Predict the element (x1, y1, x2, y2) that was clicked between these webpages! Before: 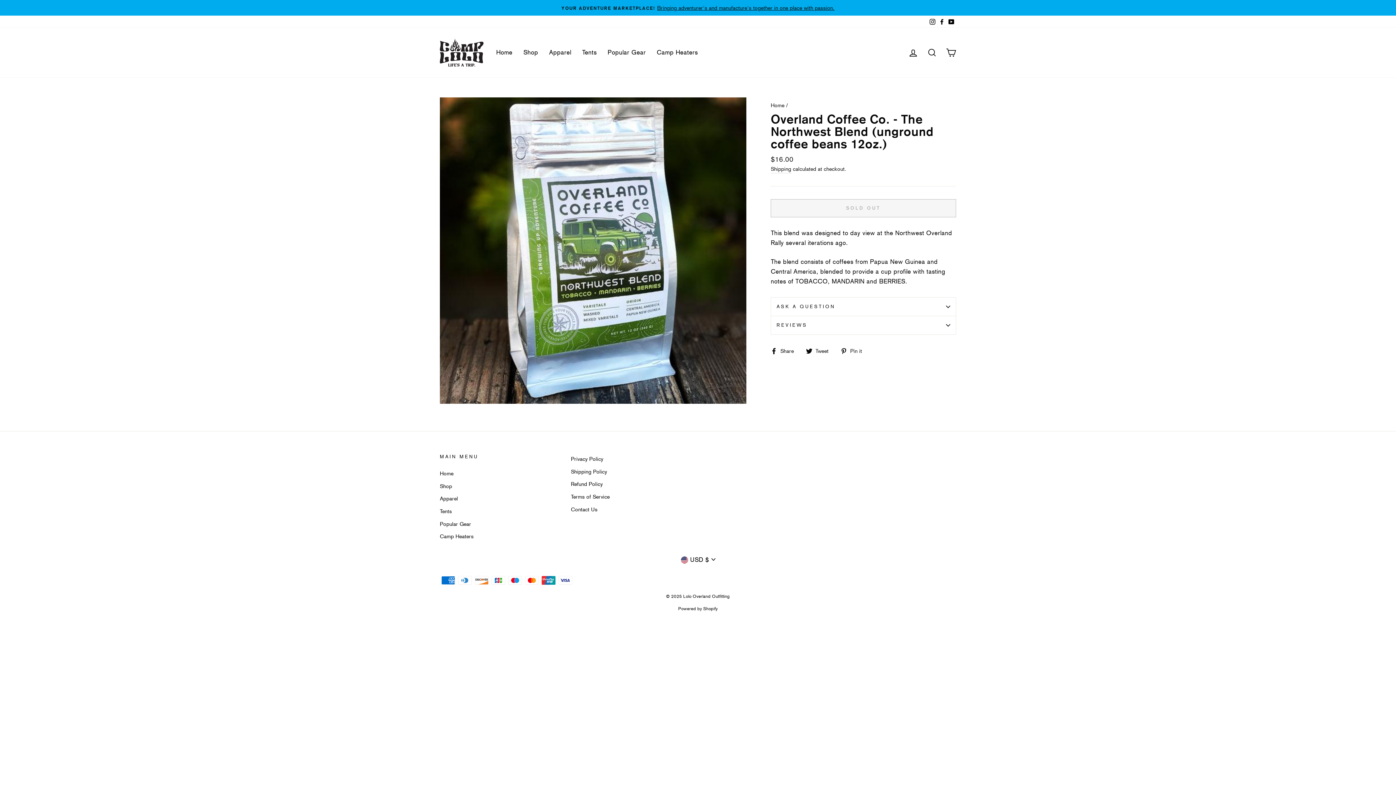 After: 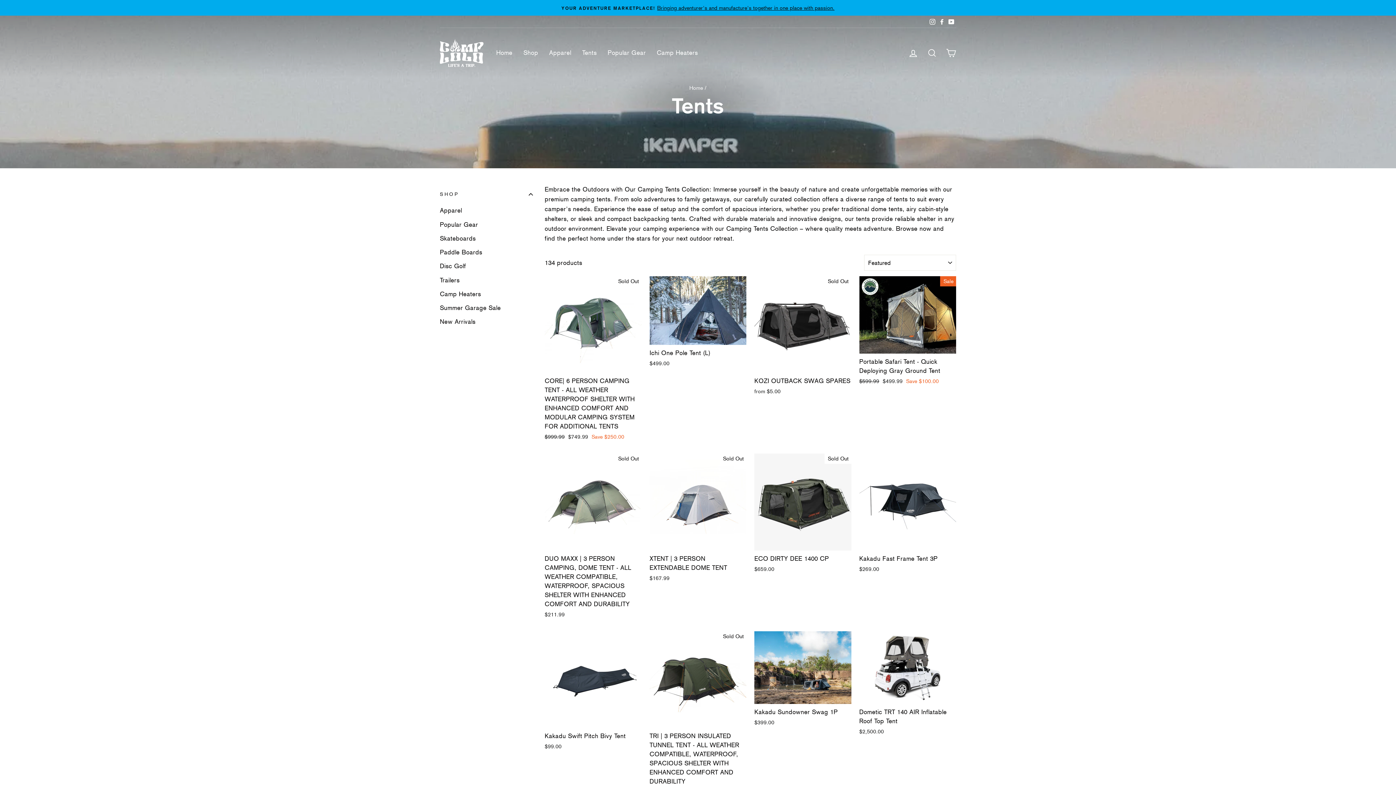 Action: bbox: (576, 44, 602, 60) label: Tents